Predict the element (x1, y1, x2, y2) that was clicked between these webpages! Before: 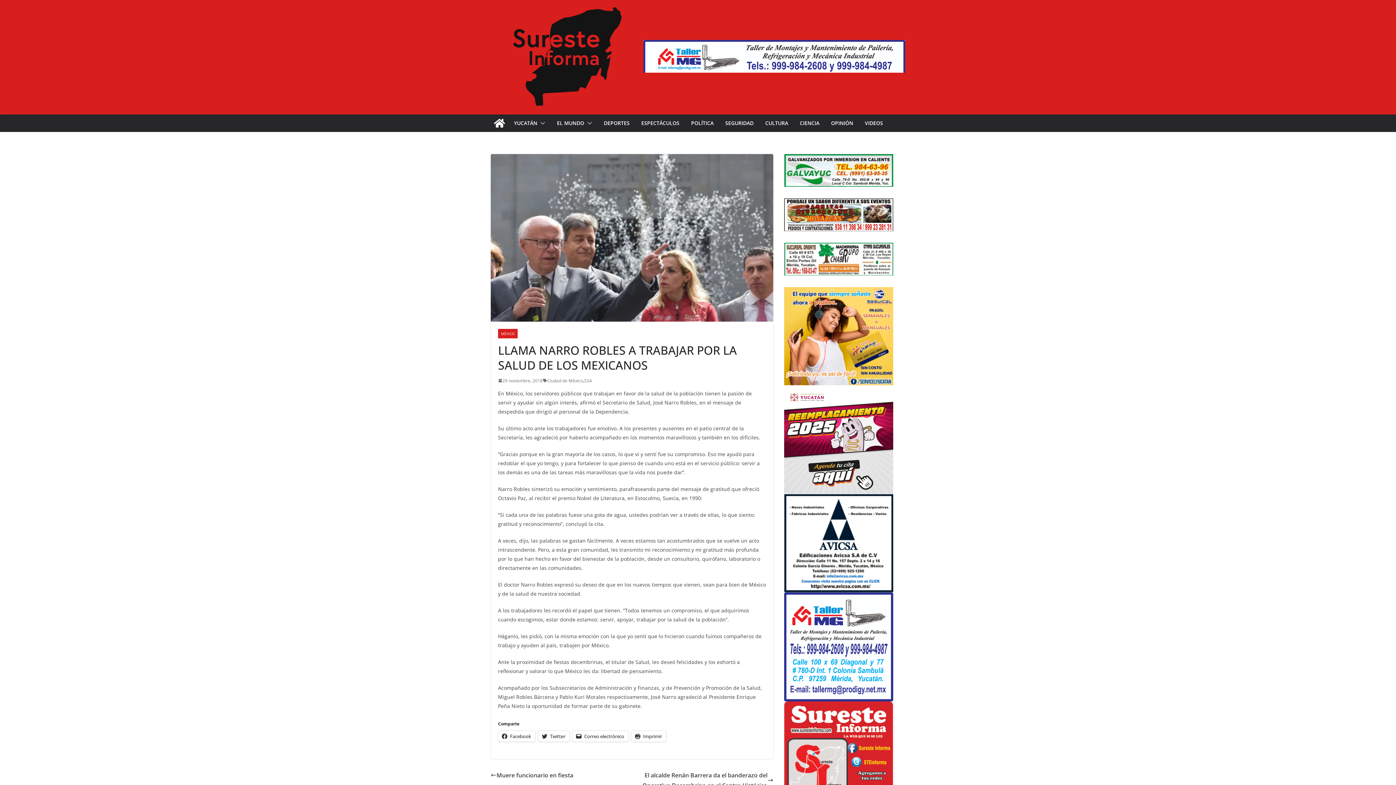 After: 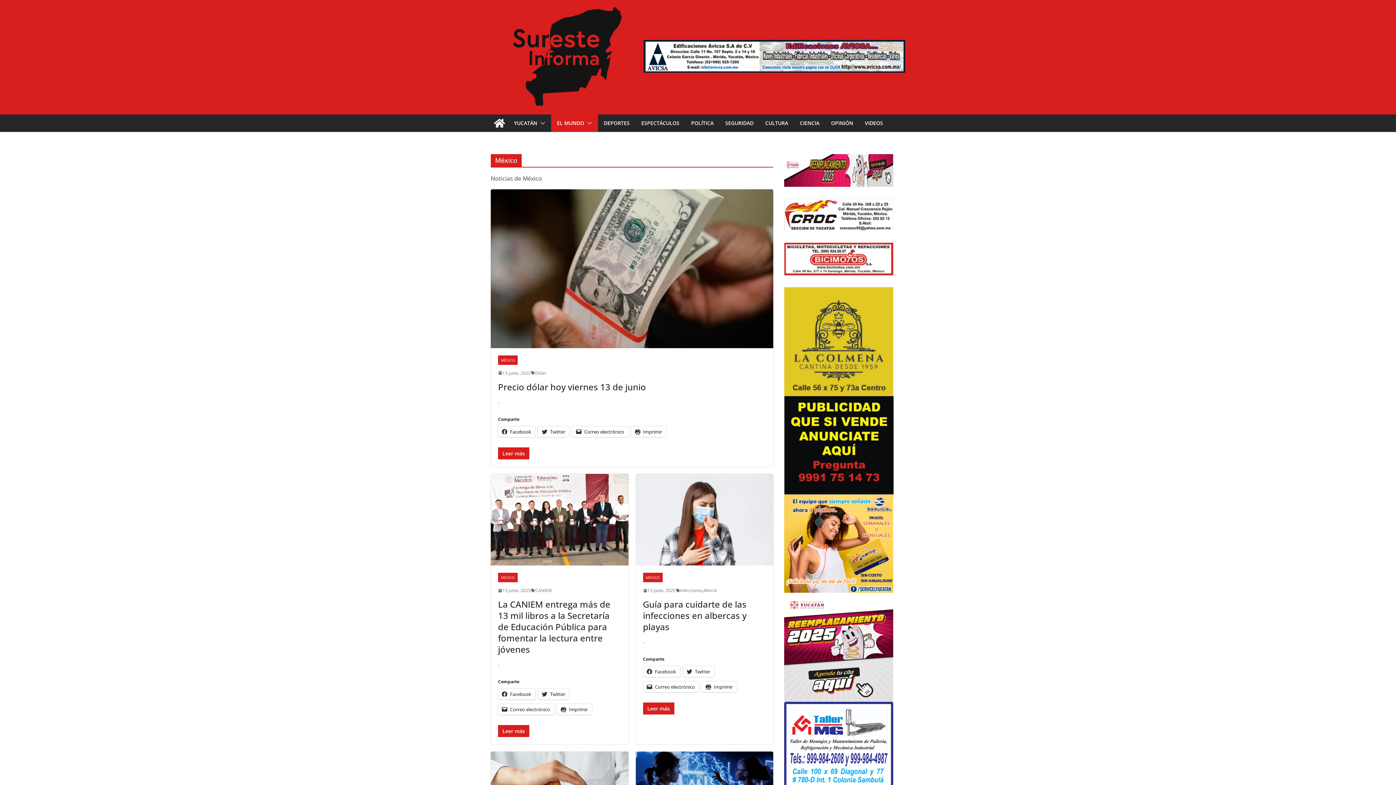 Action: label: MÉXICO bbox: (498, 328, 517, 338)